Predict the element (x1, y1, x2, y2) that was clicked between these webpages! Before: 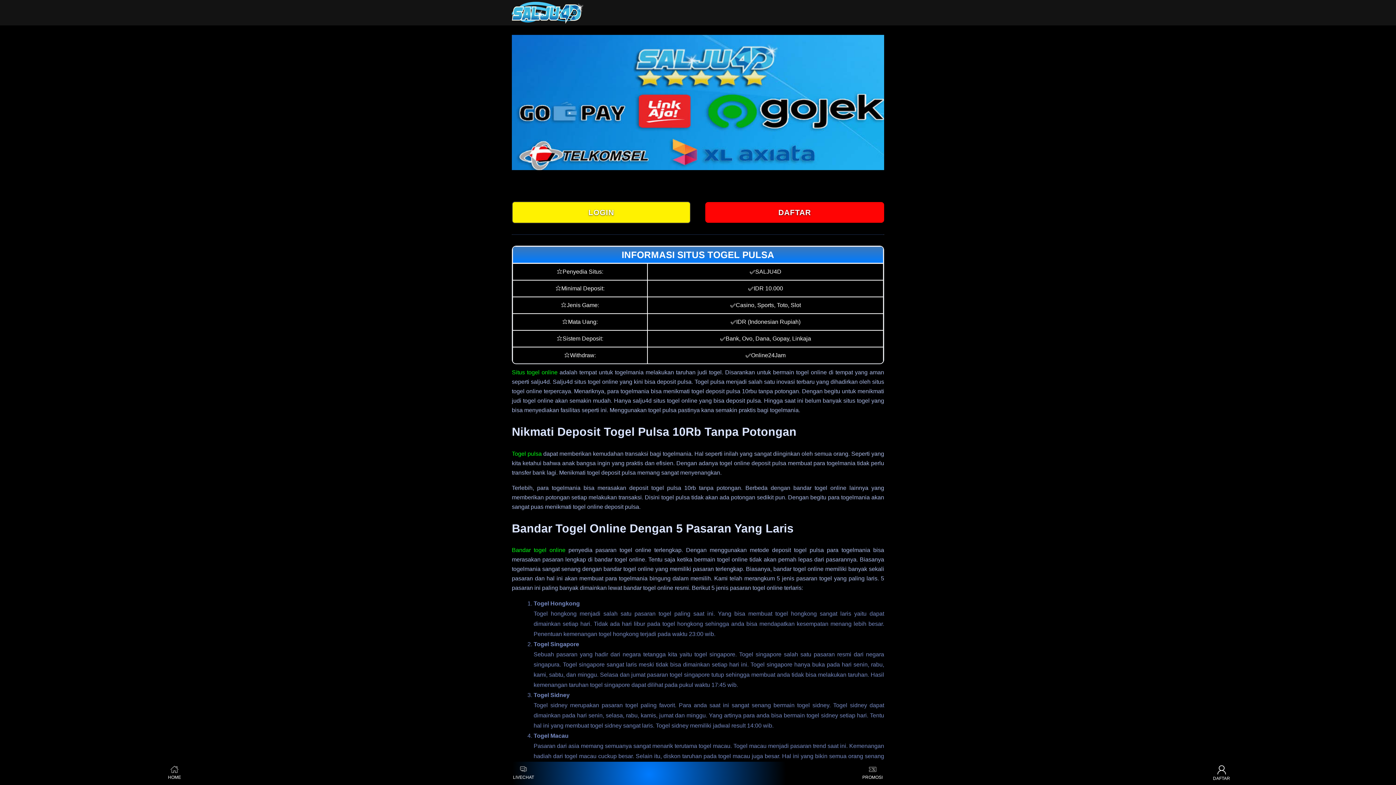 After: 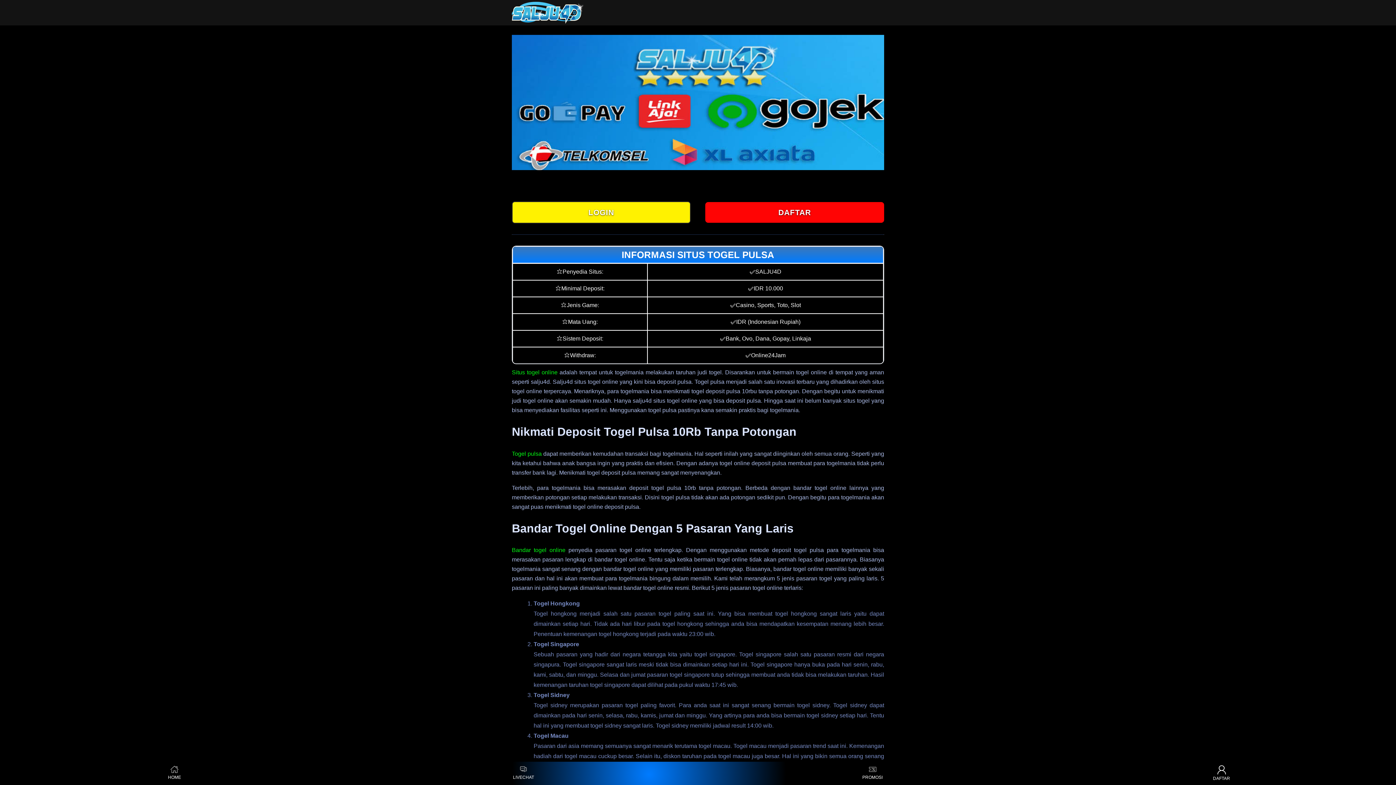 Action: label: 
HOME bbox: (38, 762, 310, 785)